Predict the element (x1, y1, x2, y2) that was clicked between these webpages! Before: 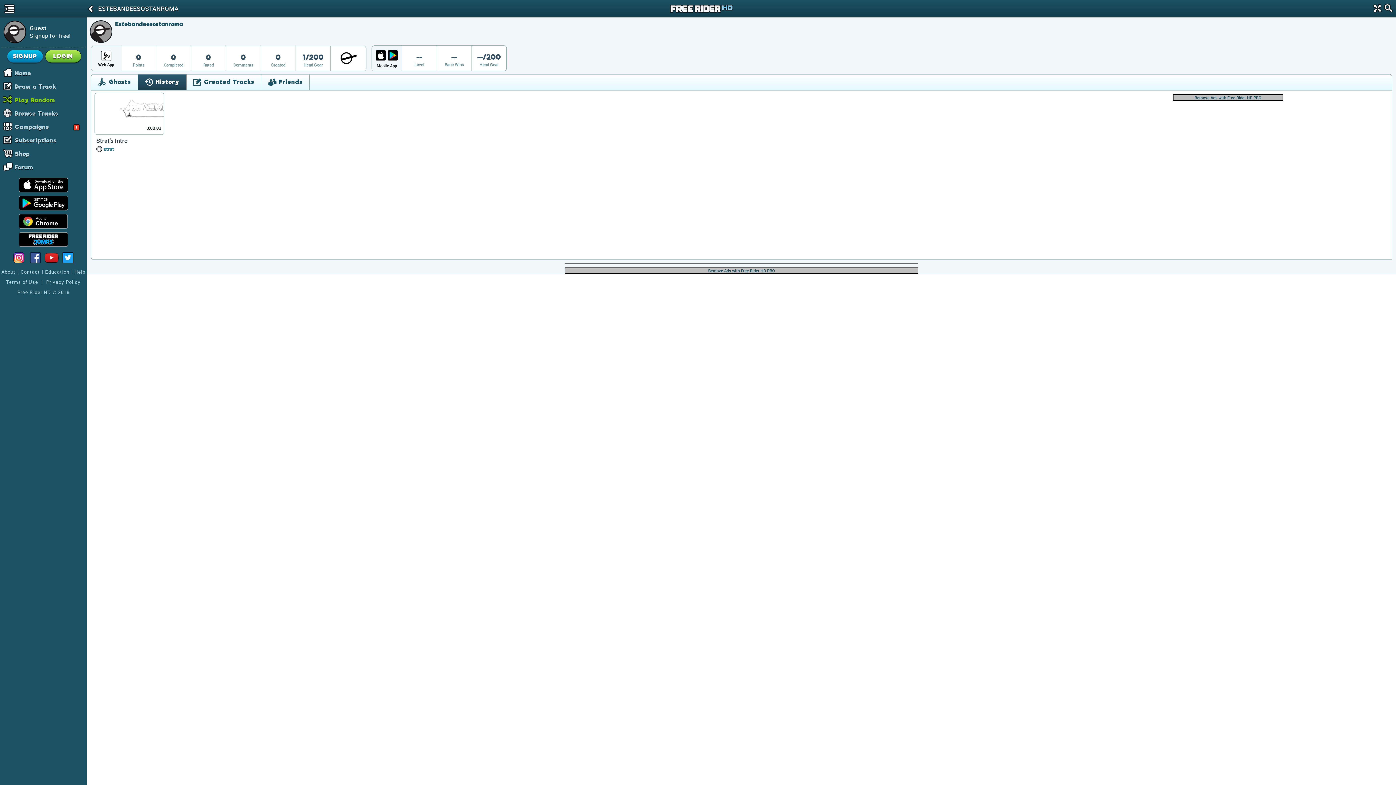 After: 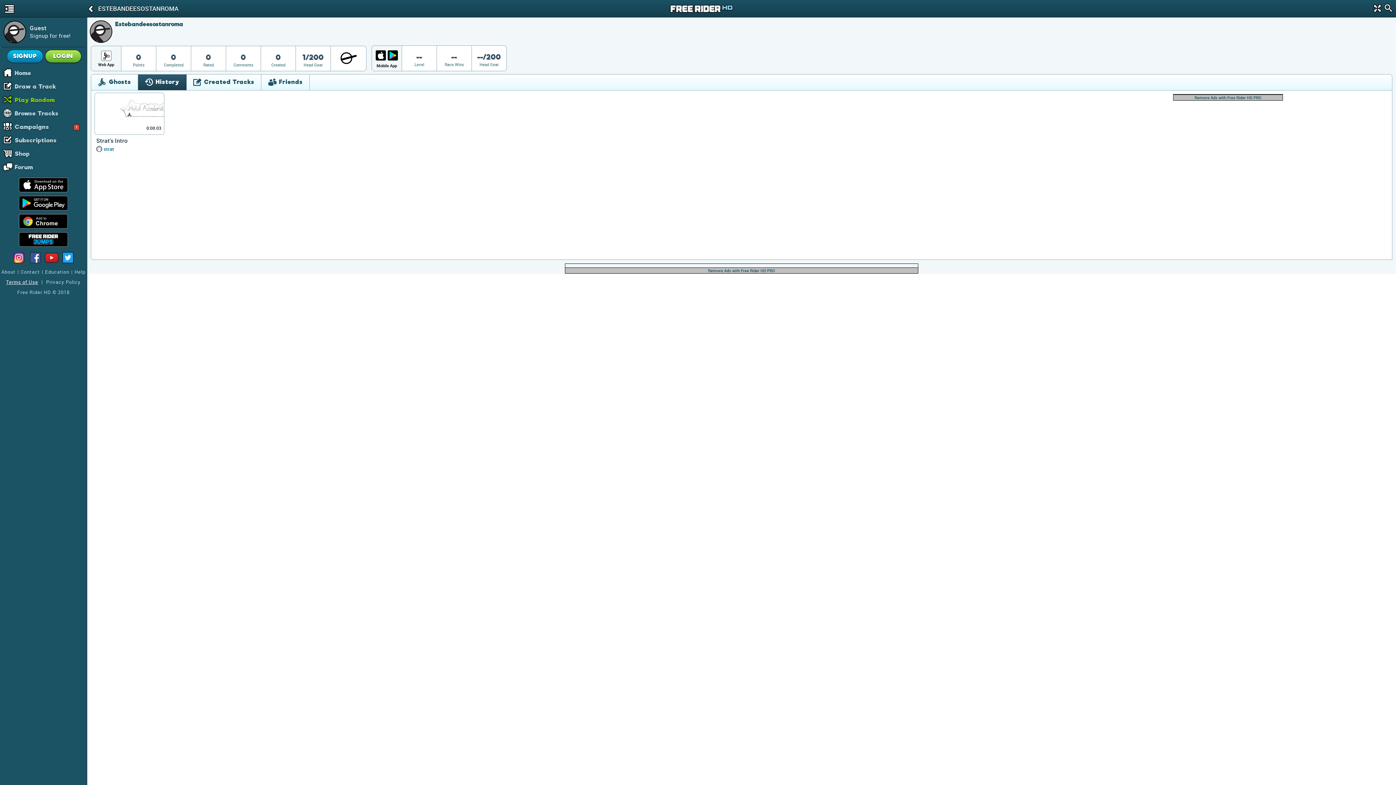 Action: bbox: (6, 278, 38, 285) label: Terms of Use